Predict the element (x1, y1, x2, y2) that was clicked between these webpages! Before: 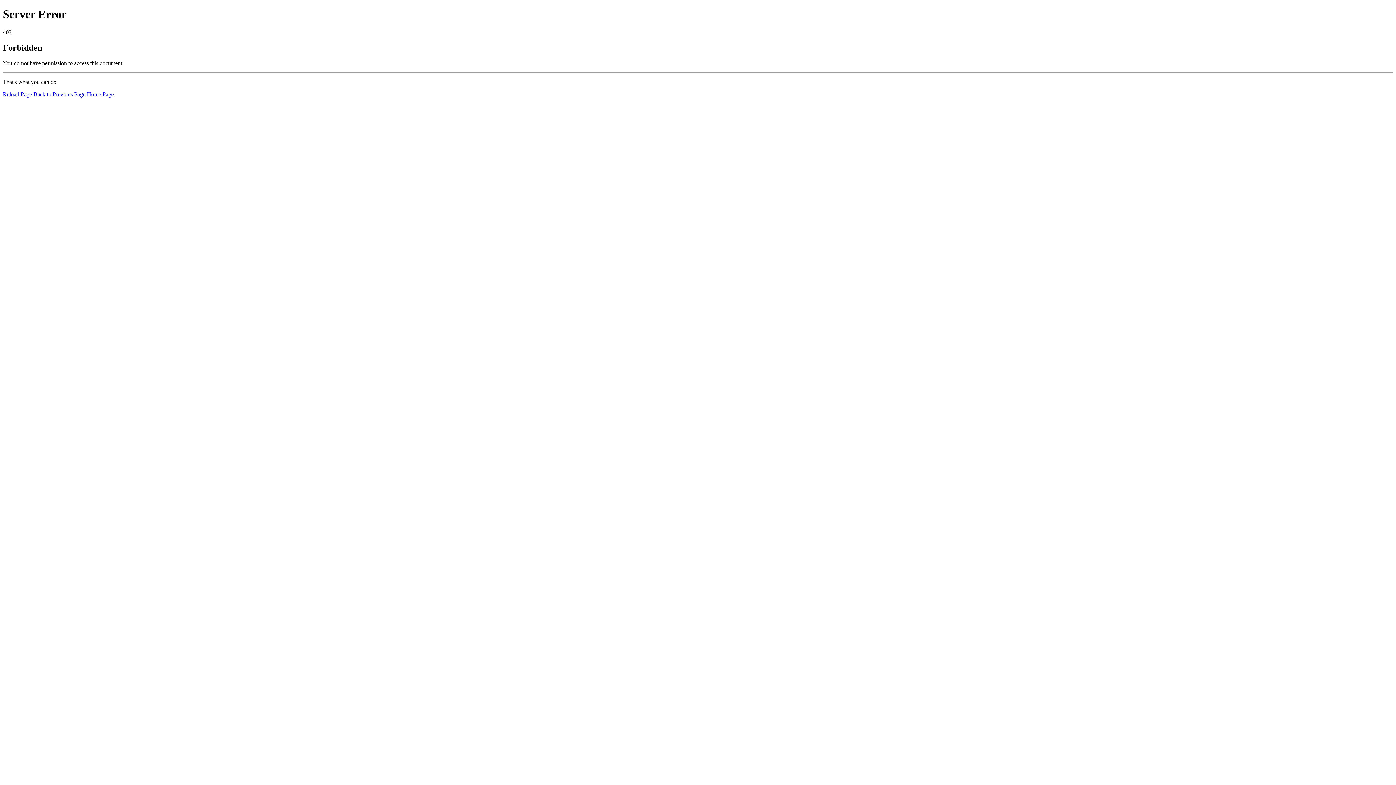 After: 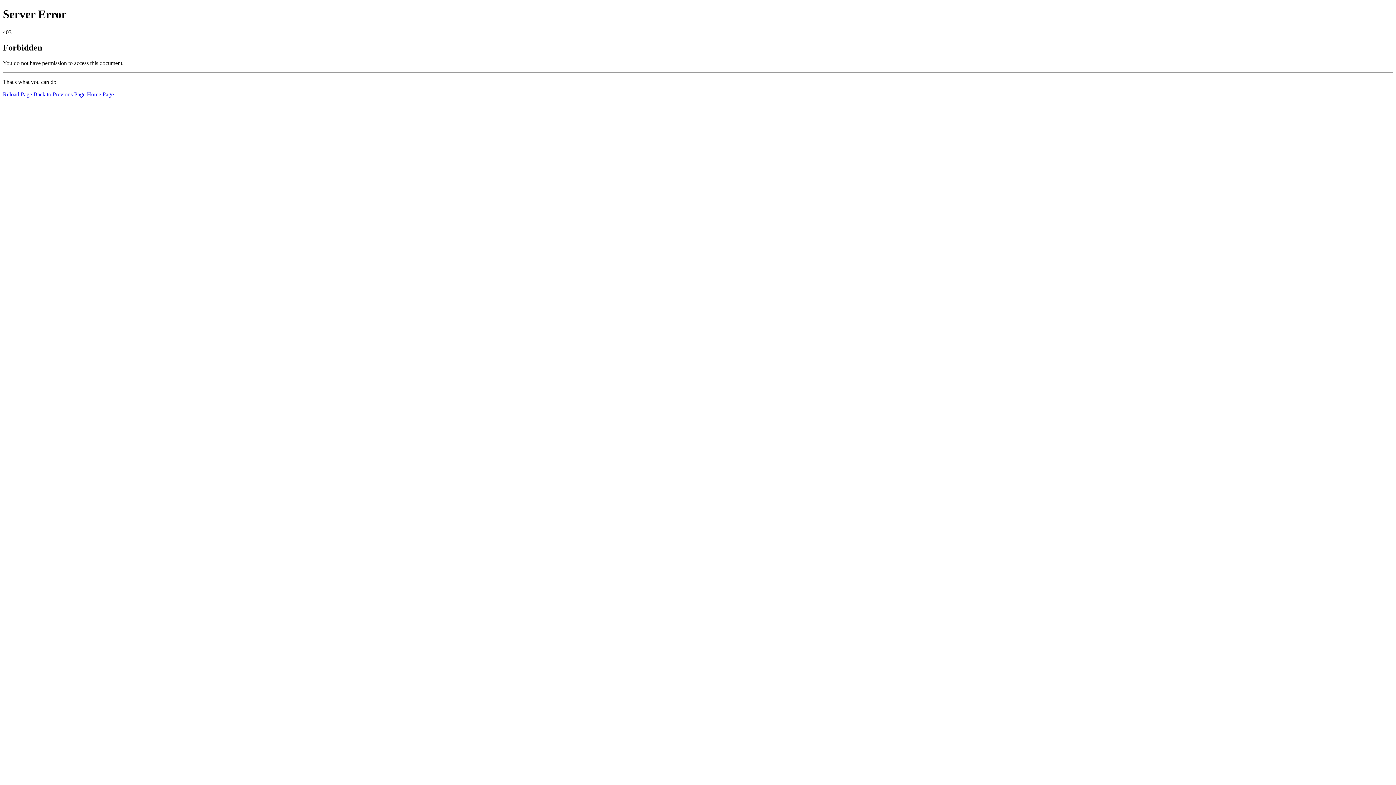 Action: label: Home Page bbox: (86, 91, 113, 97)